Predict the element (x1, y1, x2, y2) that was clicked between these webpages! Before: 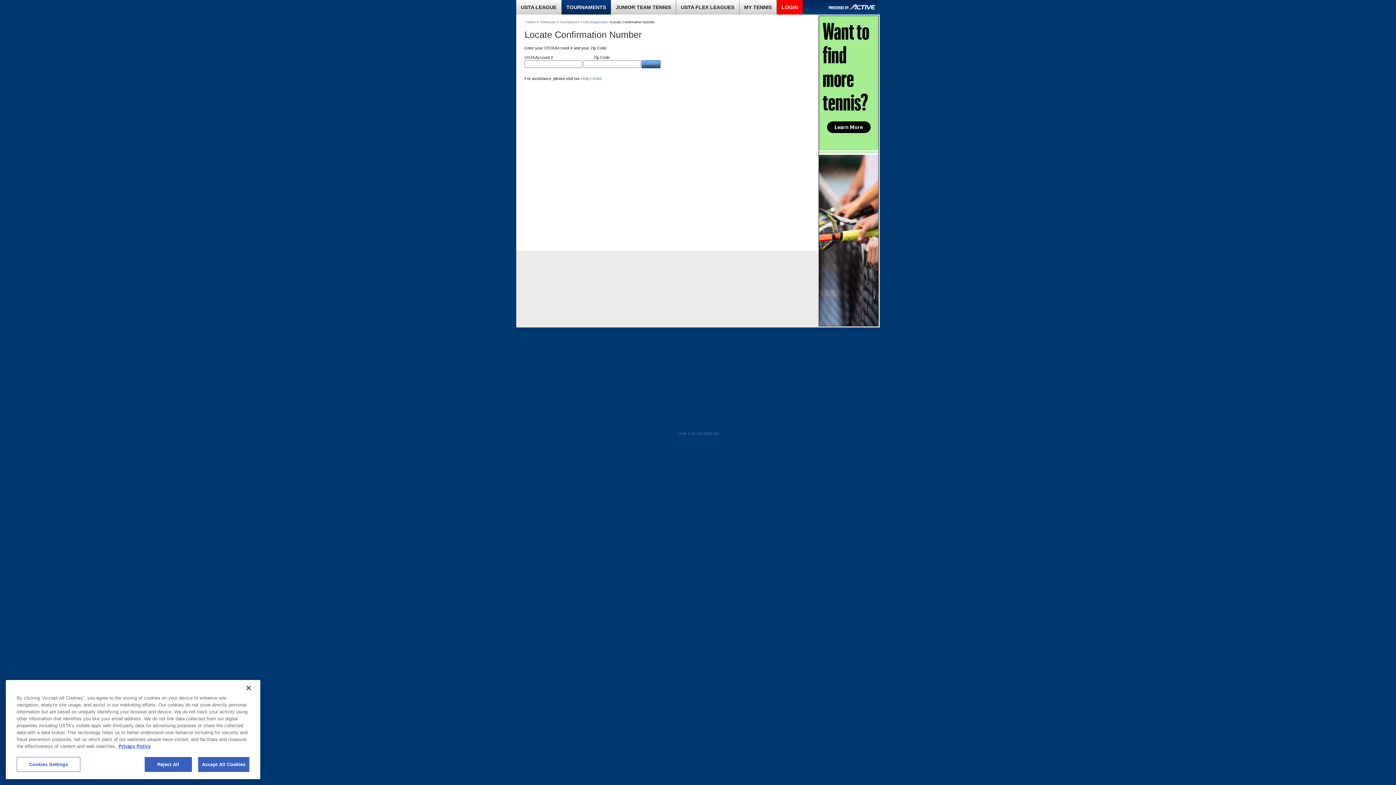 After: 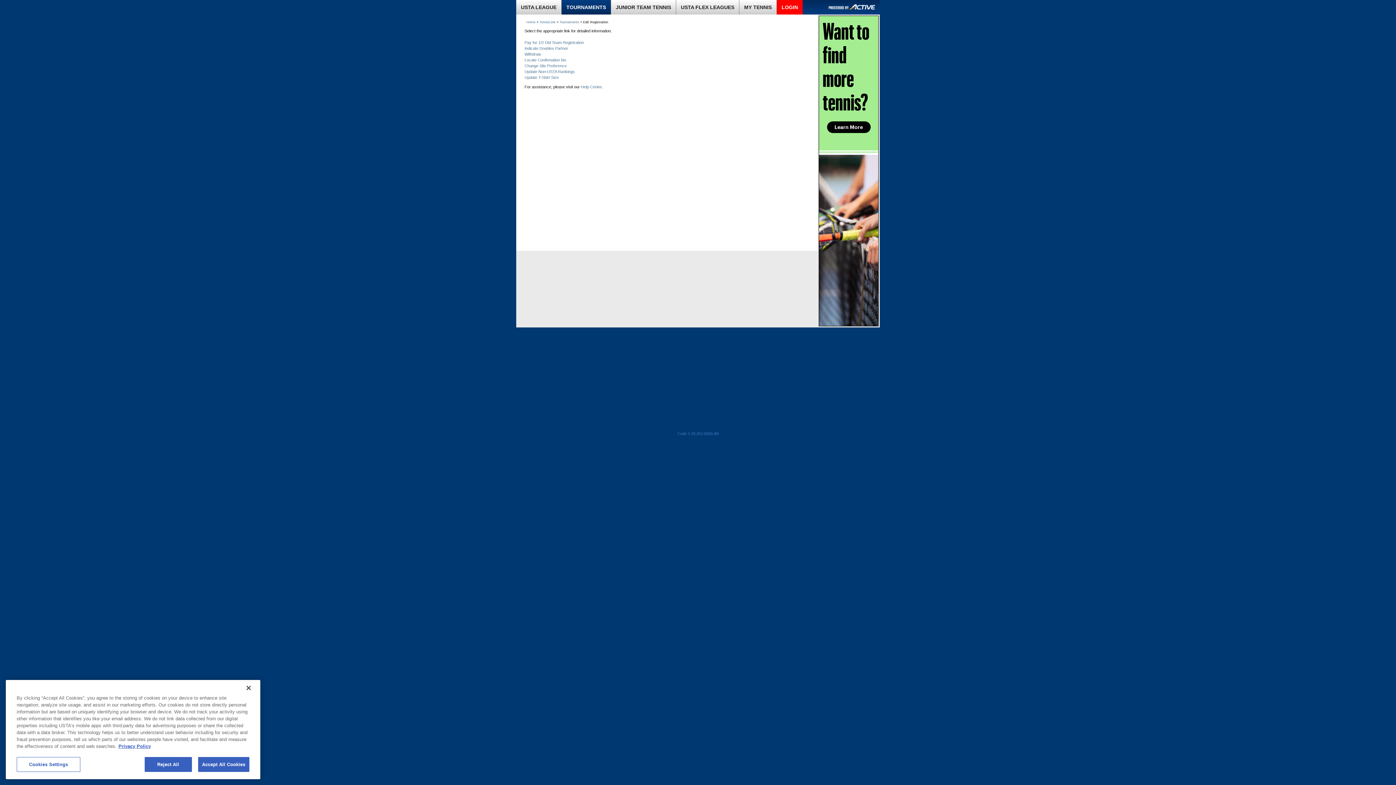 Action: label: Edit Registration bbox: (583, 20, 608, 24)